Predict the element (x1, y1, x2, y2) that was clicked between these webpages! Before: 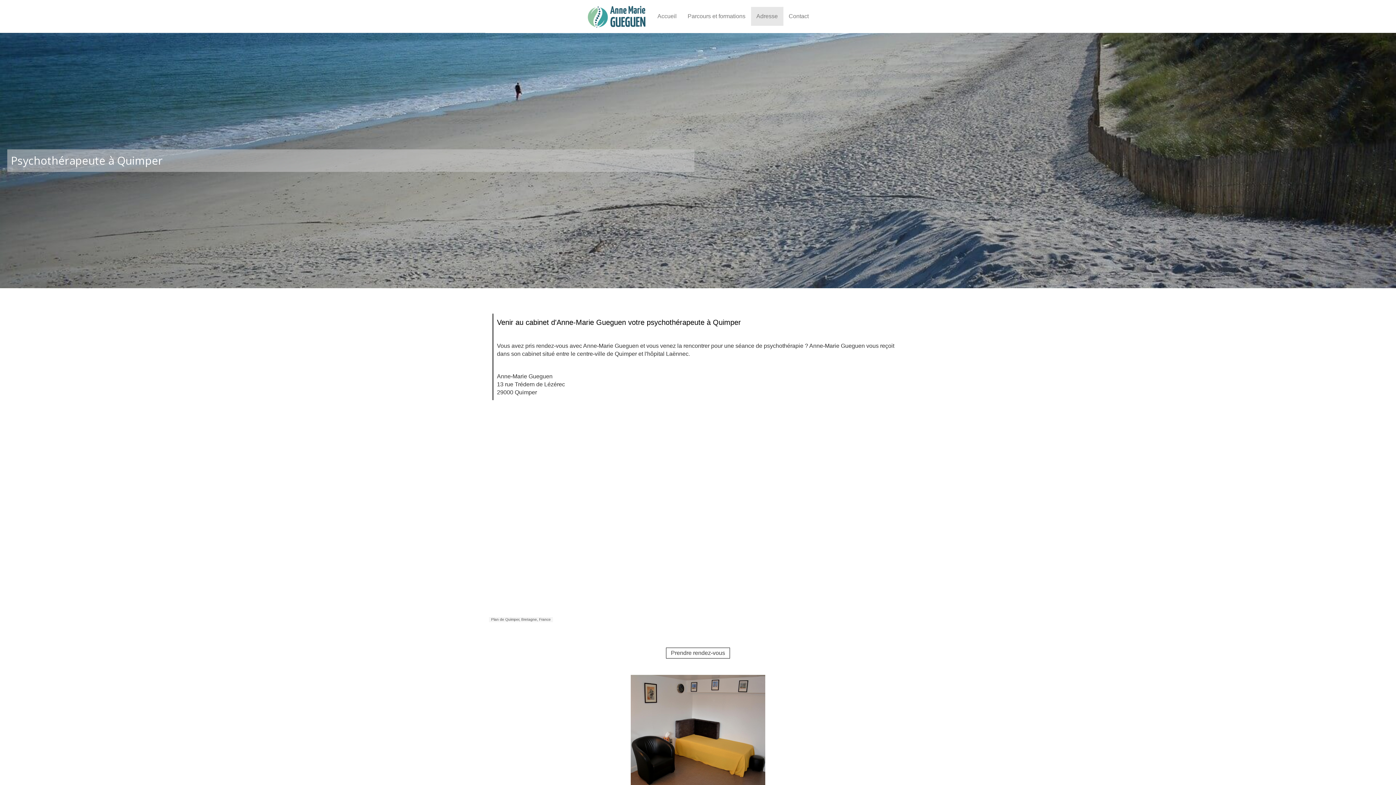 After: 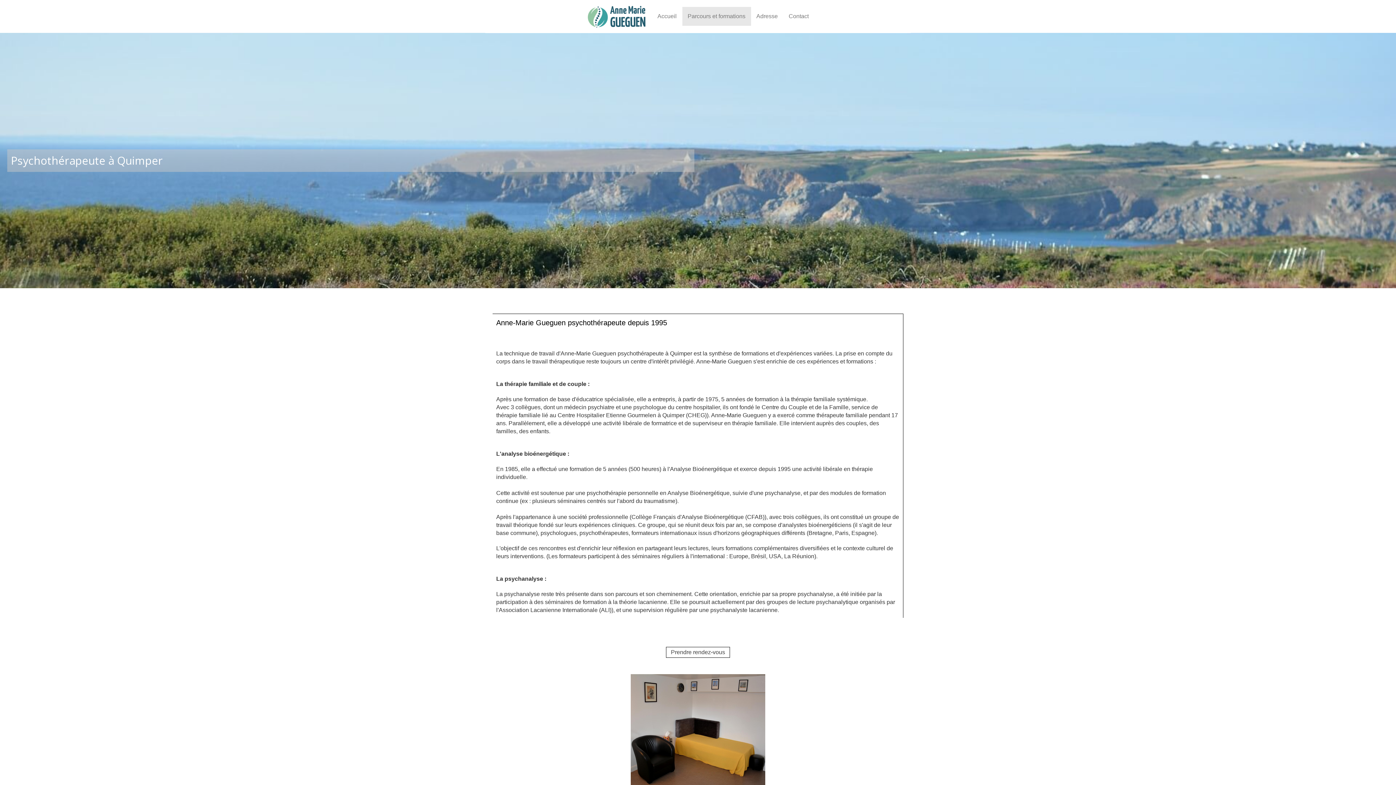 Action: bbox: (682, 6, 751, 25) label: Parcours et formations